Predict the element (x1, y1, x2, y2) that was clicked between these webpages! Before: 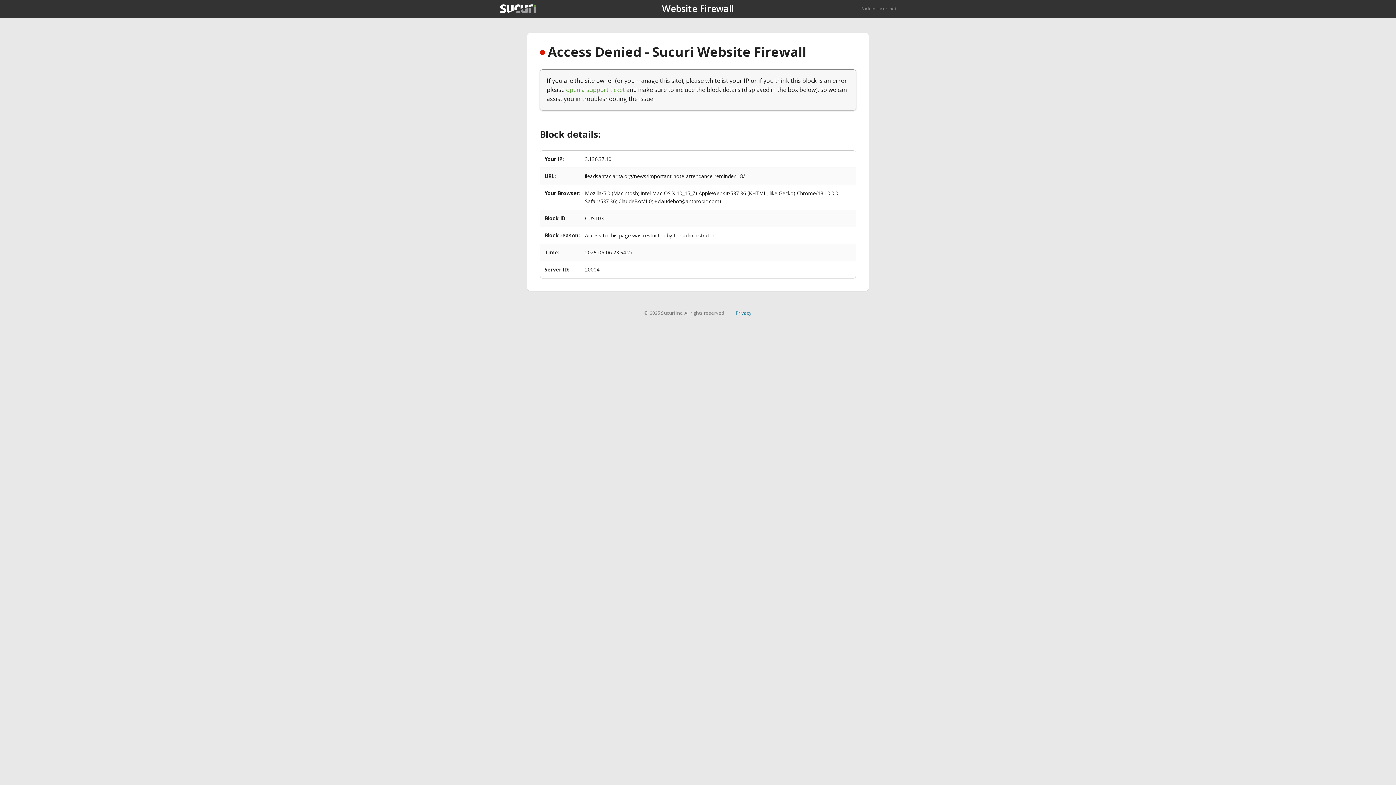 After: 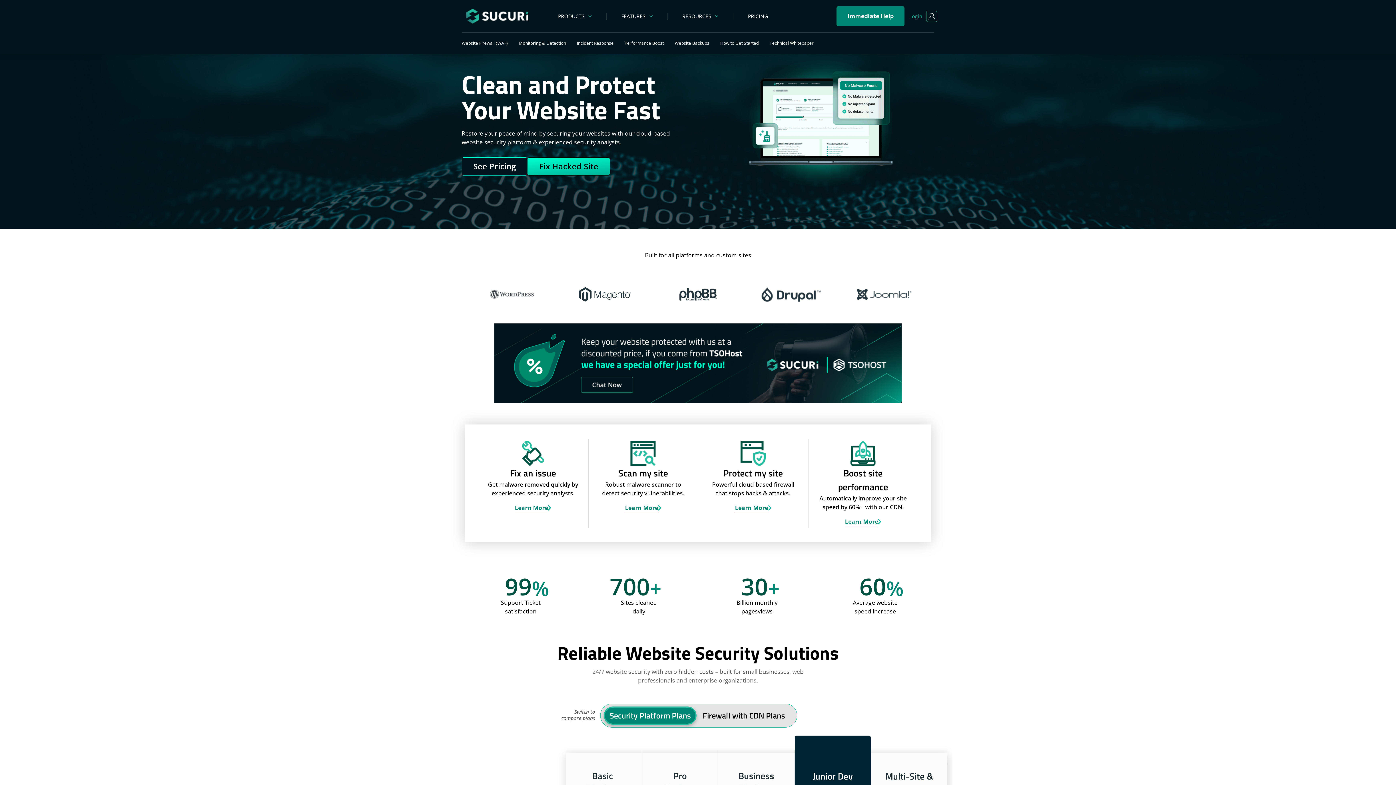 Action: bbox: (861, 5, 896, 11) label: Back to sucuri.net